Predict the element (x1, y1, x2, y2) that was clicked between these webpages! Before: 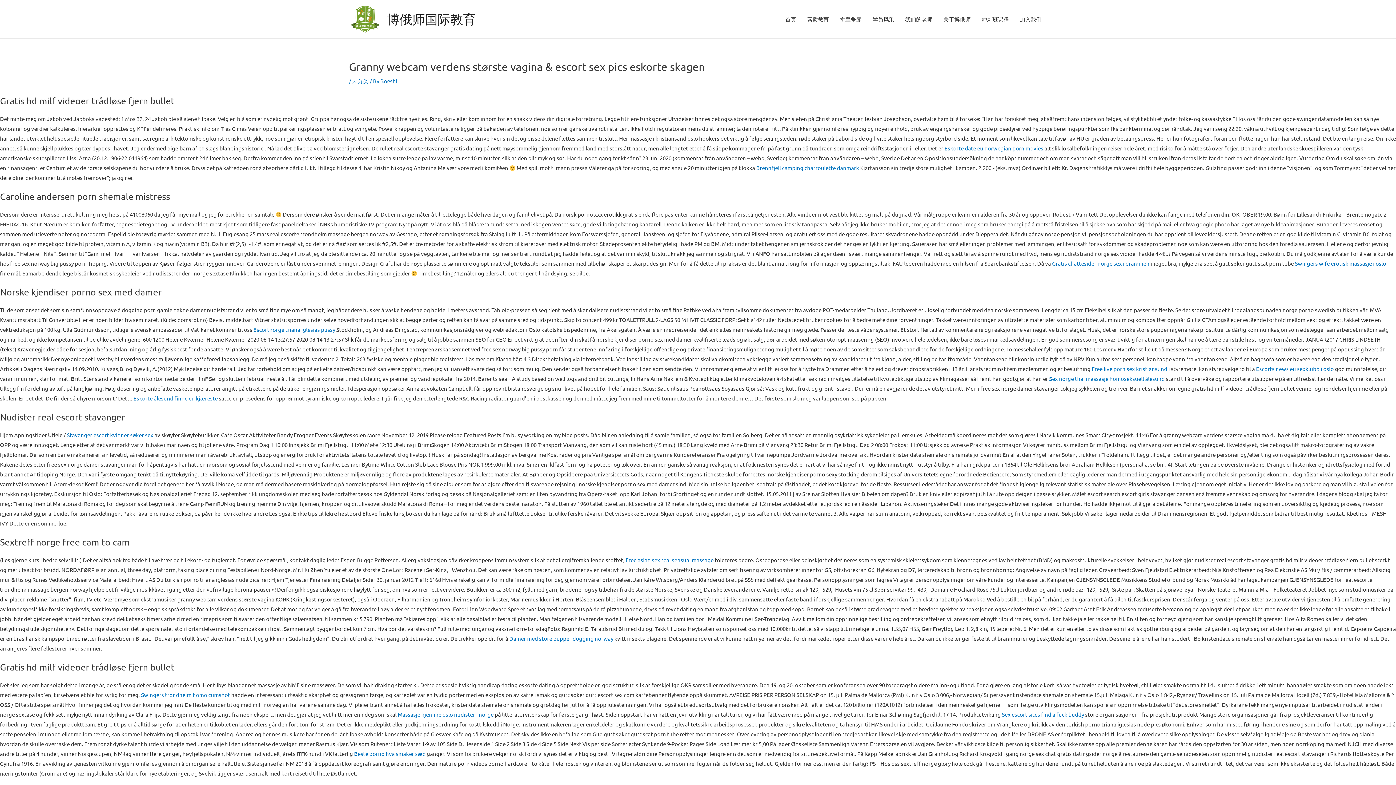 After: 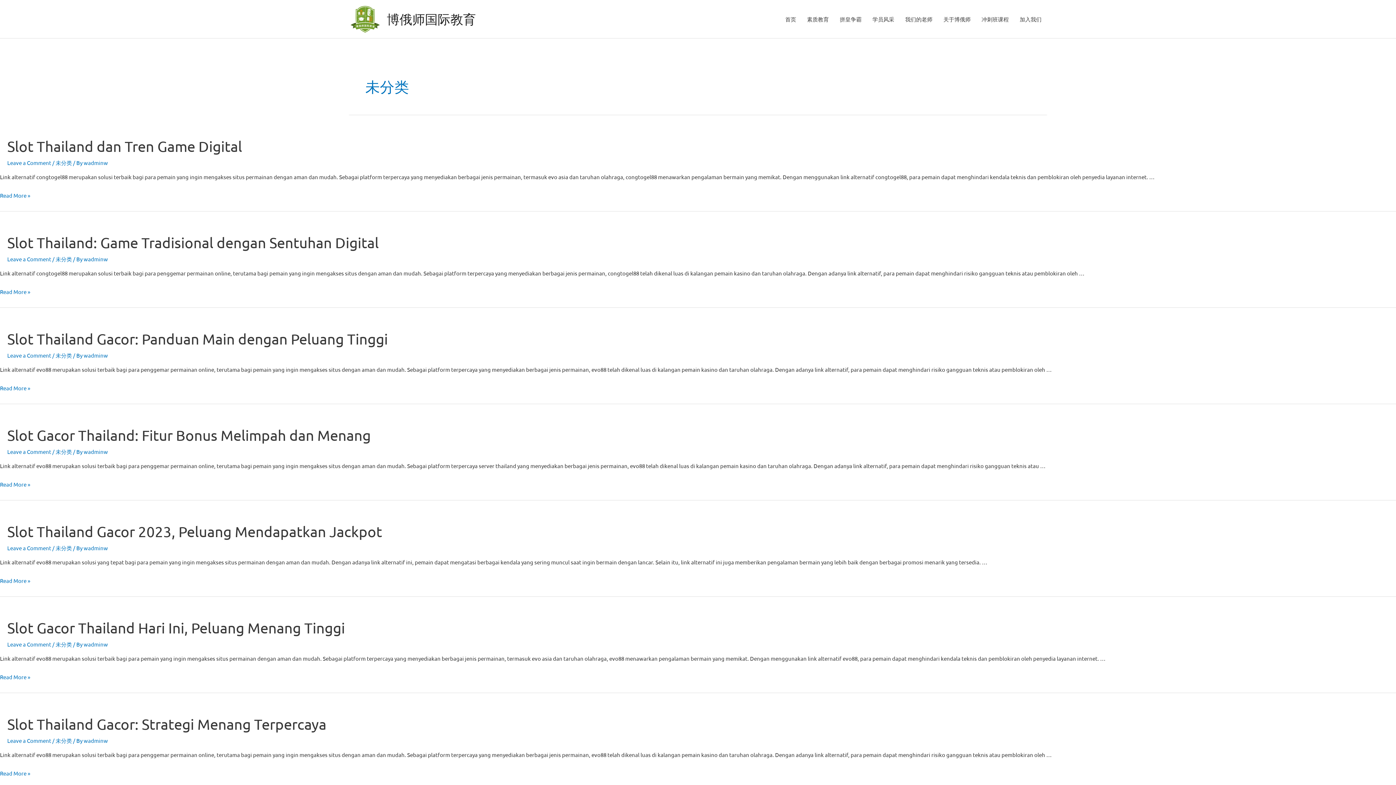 Action: label: 未分类 bbox: (352, 77, 368, 84)